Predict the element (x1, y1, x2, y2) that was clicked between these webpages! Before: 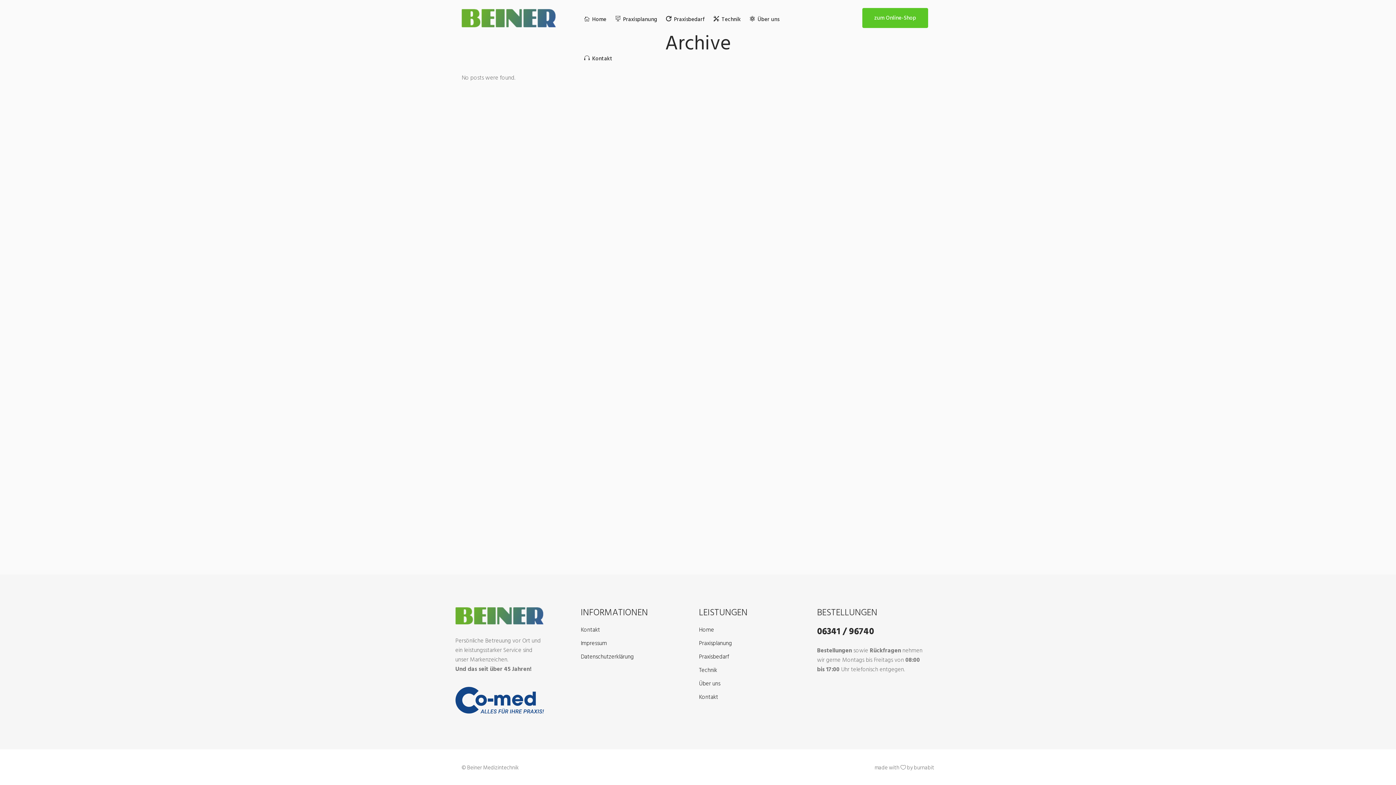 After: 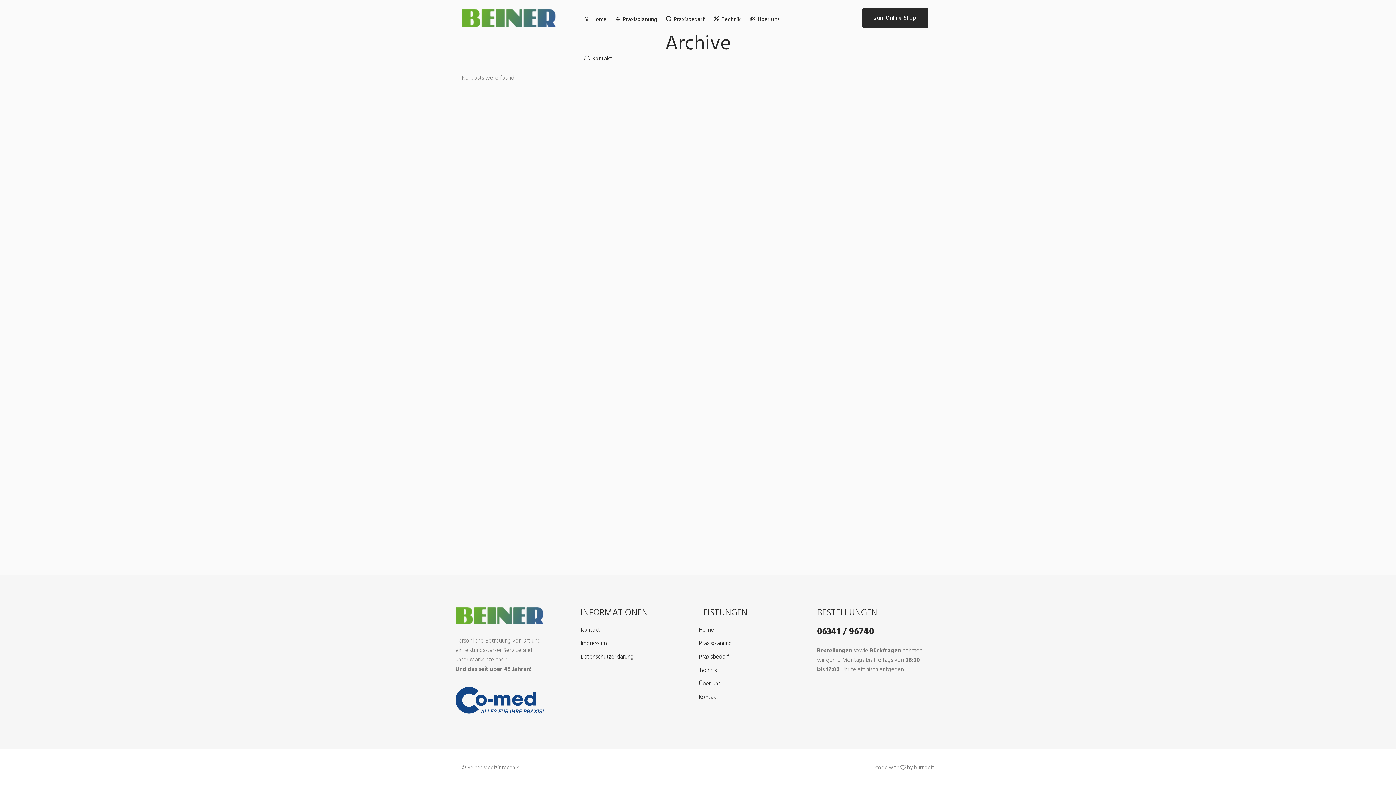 Action: label: zum Online-Shop bbox: (862, 8, 928, 28)